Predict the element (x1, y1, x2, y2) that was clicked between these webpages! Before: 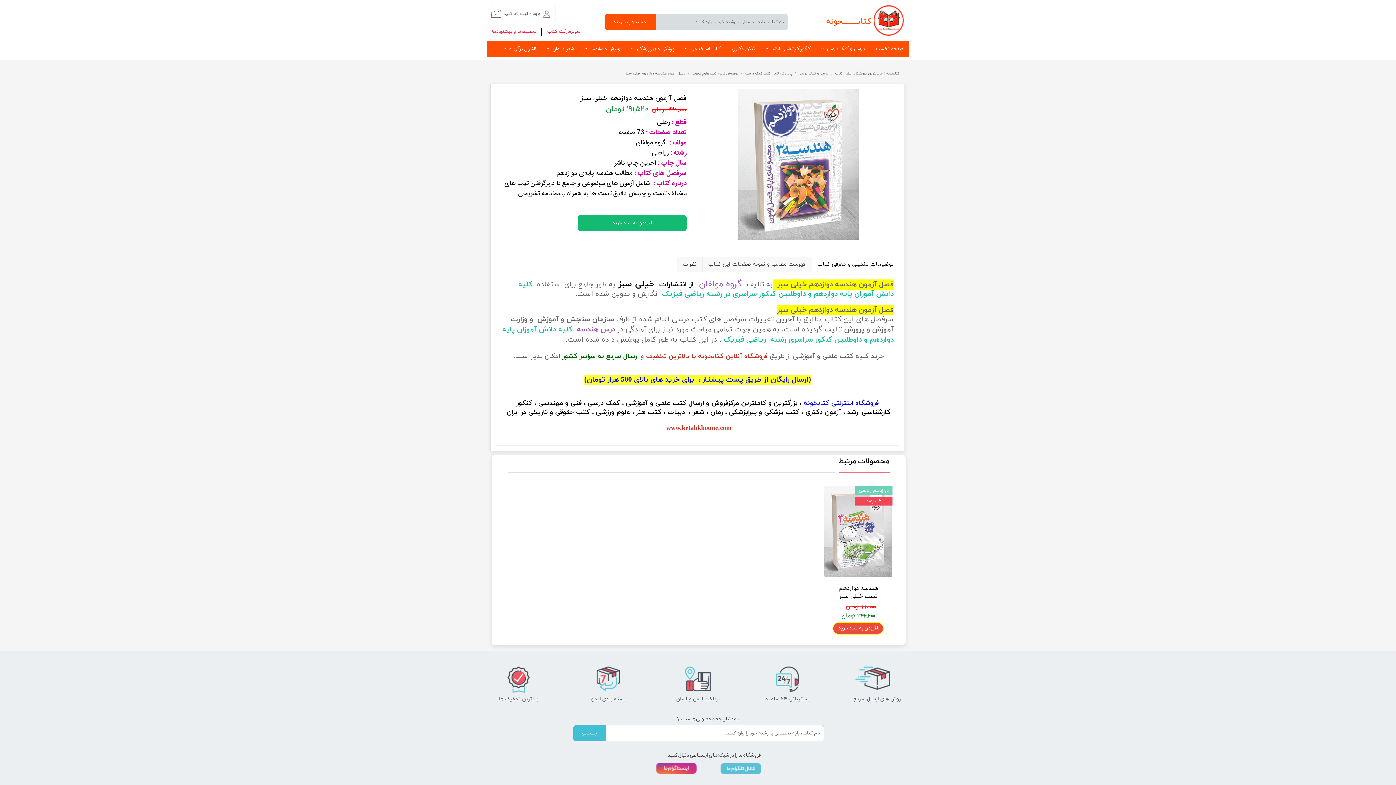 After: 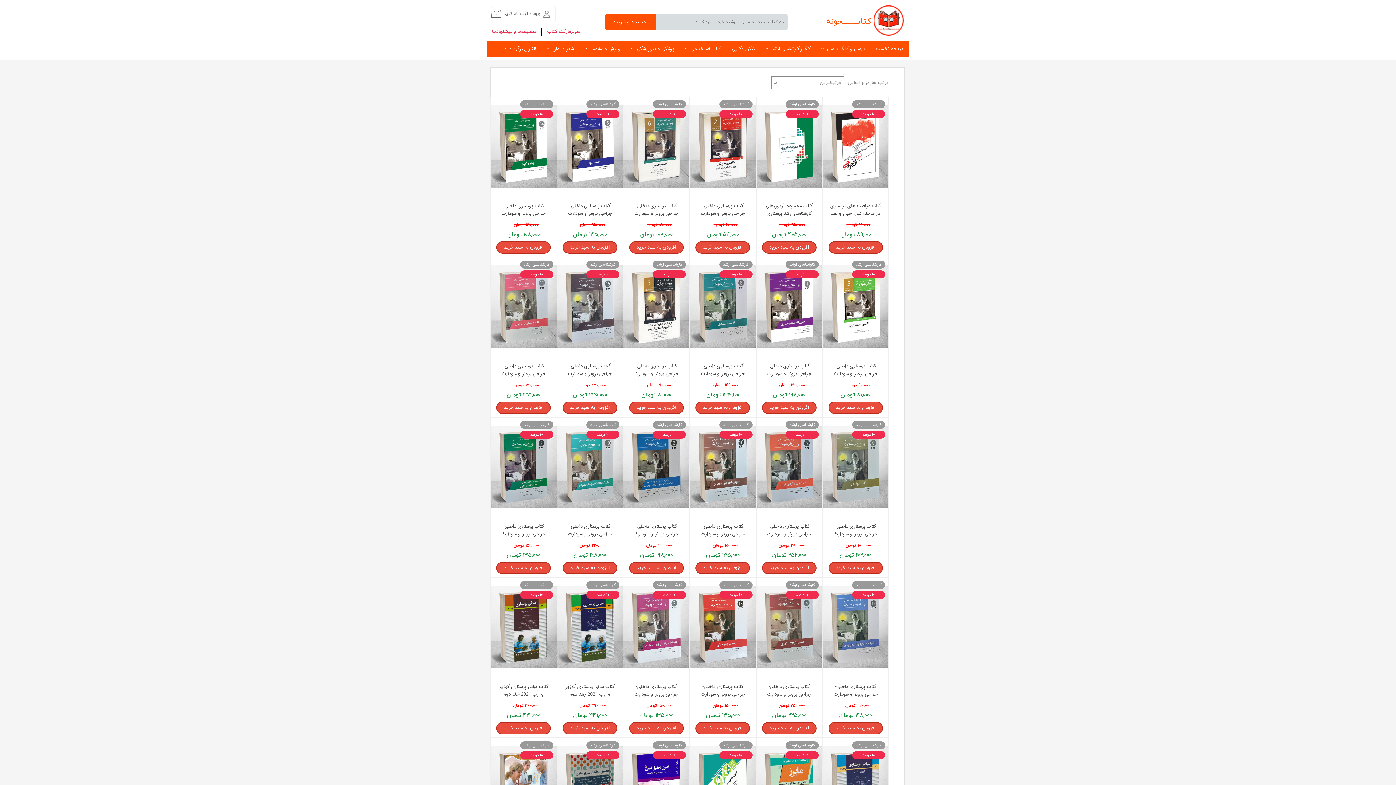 Action: bbox: (573, 725, 606, 741) label: جستجو